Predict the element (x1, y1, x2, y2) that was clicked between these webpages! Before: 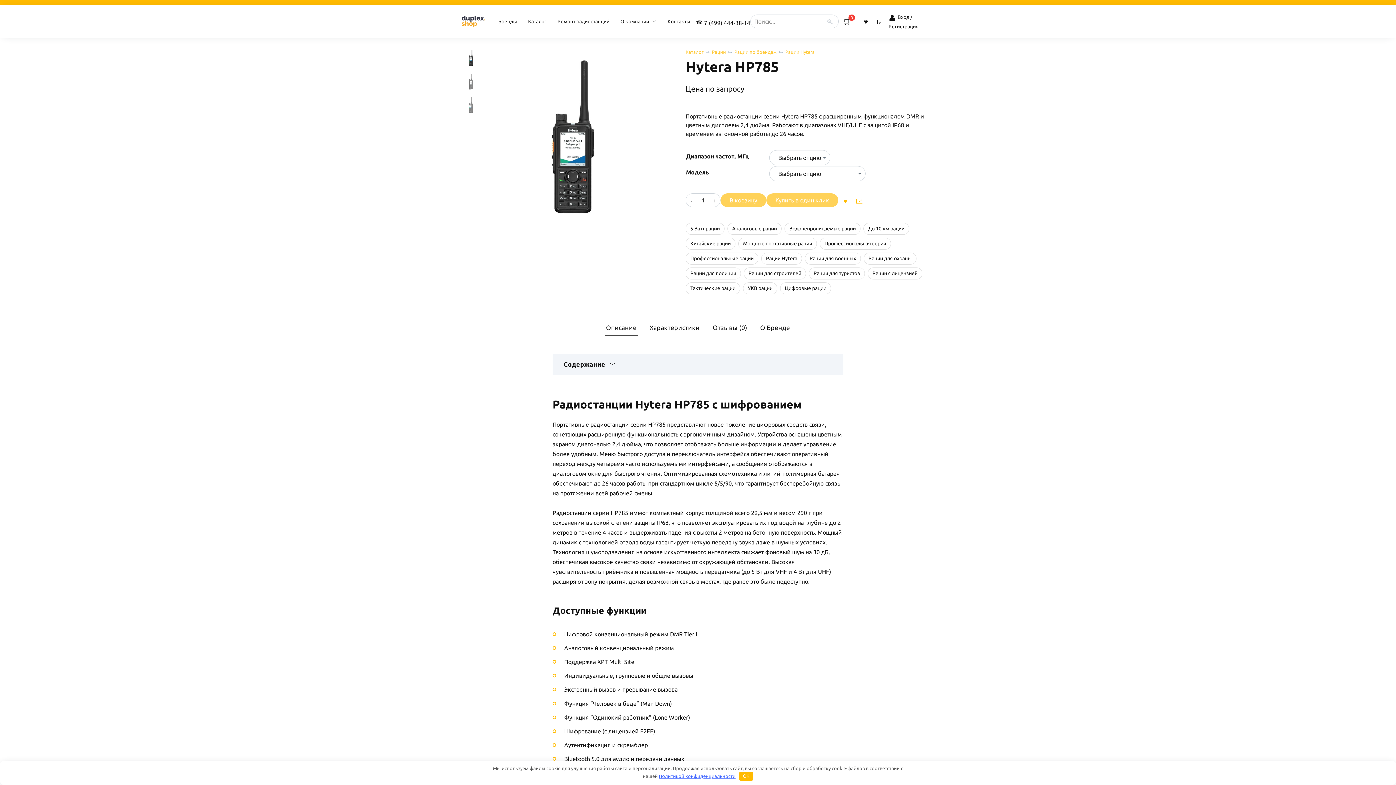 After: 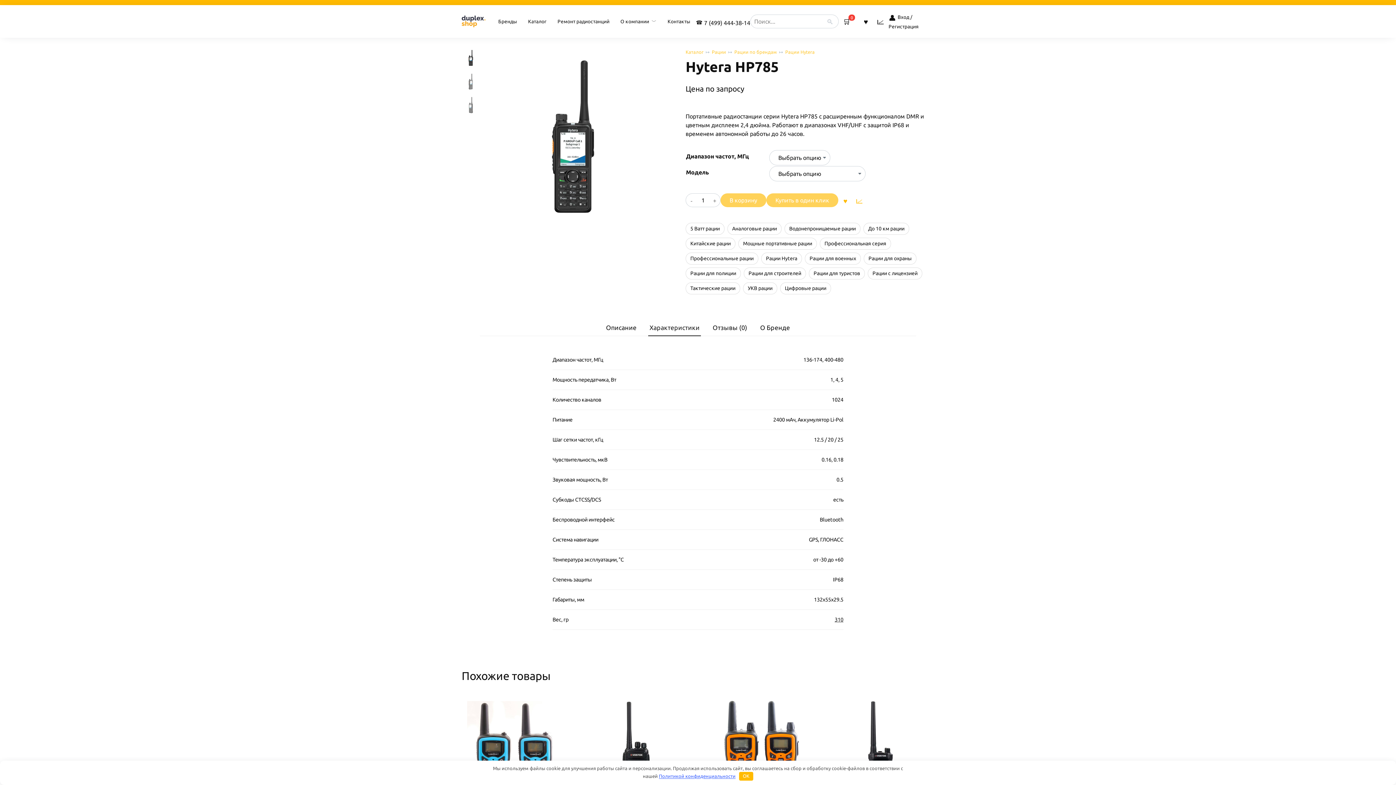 Action: bbox: (648, 319, 701, 336) label: Характеристики